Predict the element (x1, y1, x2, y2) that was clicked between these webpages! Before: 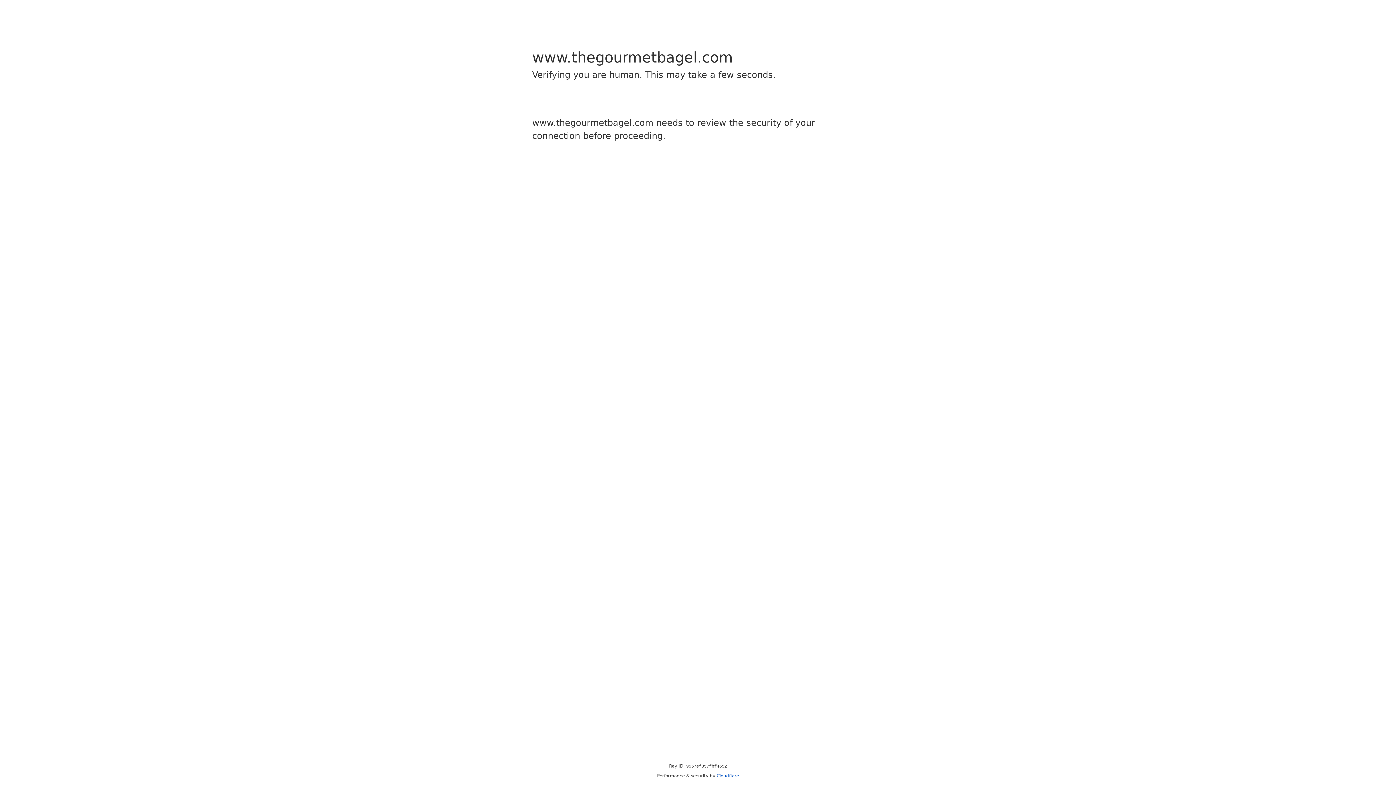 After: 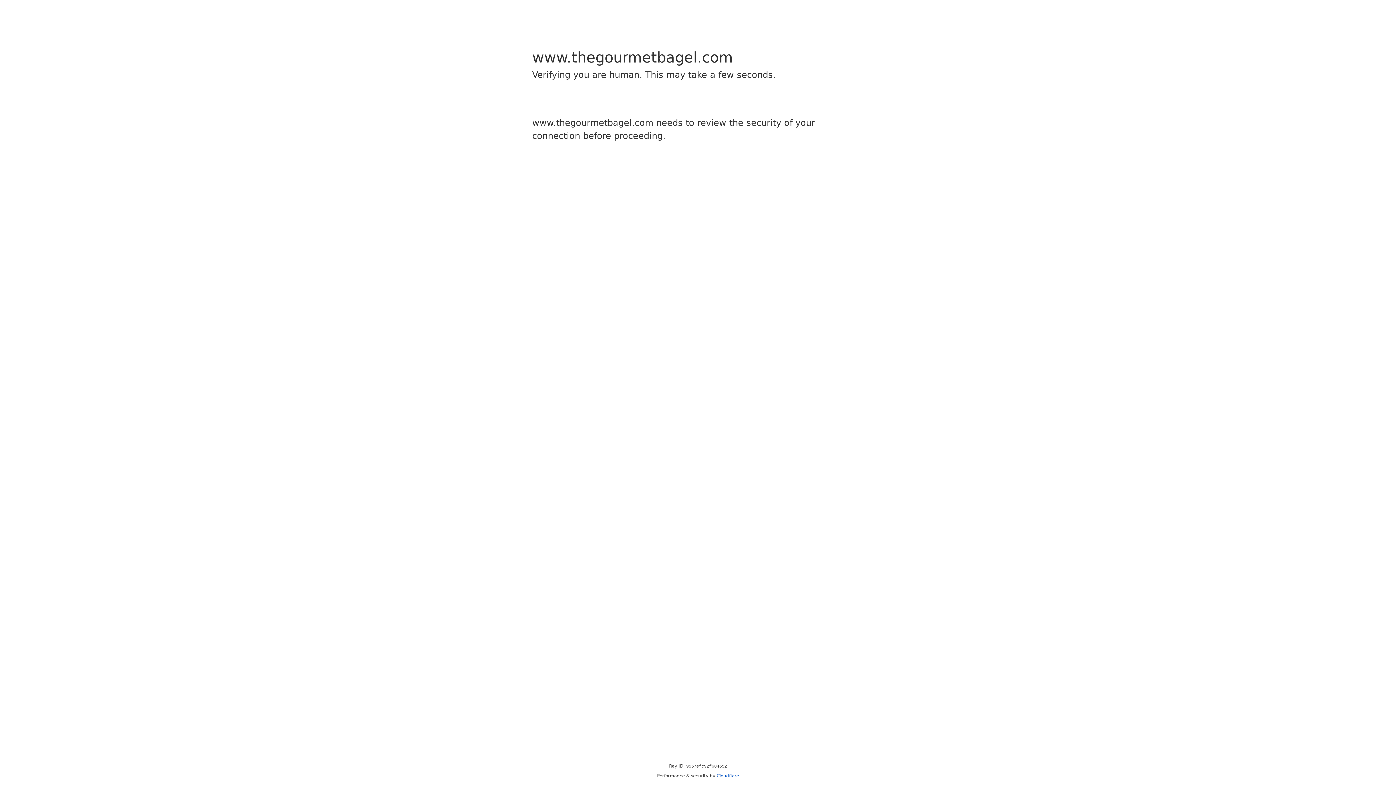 Action: bbox: (716, 773, 739, 778) label: Cloudflare